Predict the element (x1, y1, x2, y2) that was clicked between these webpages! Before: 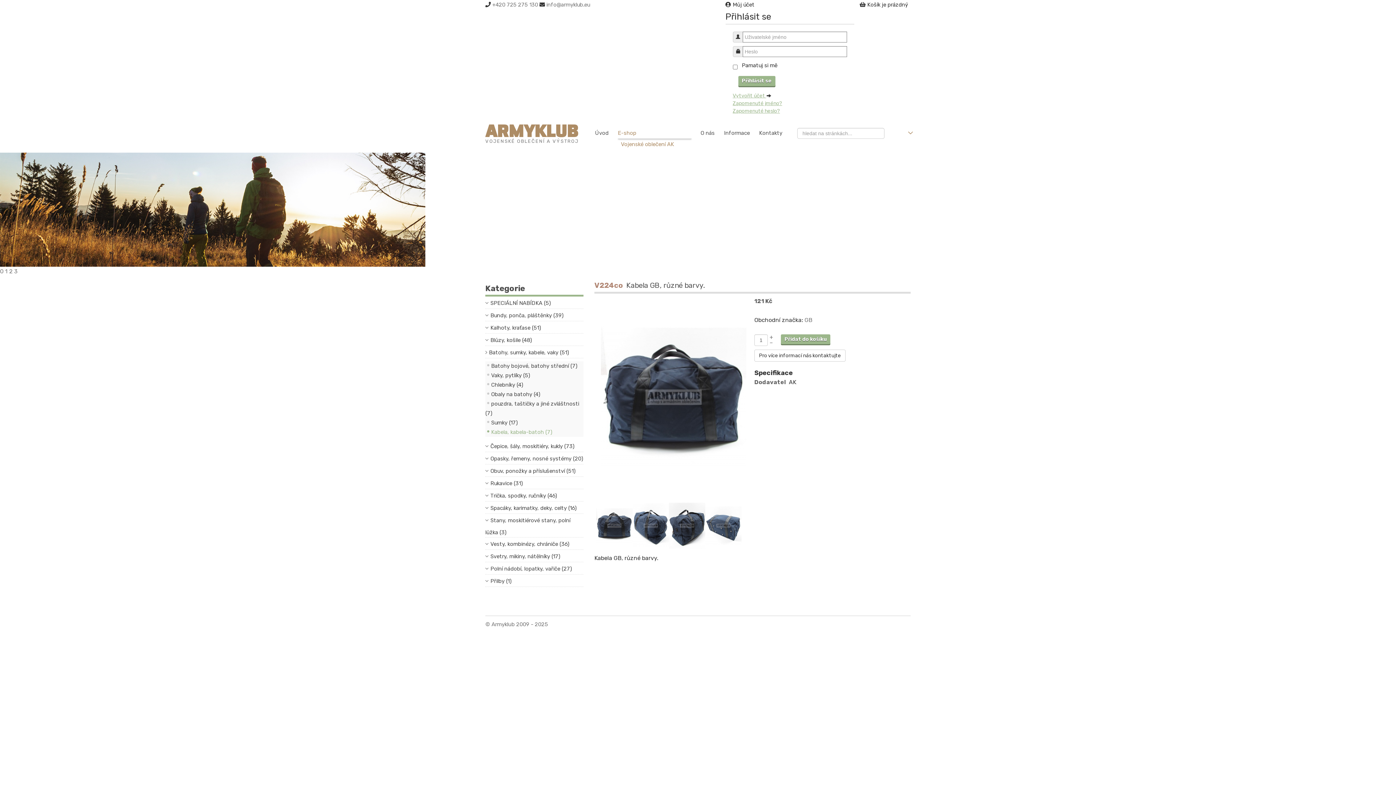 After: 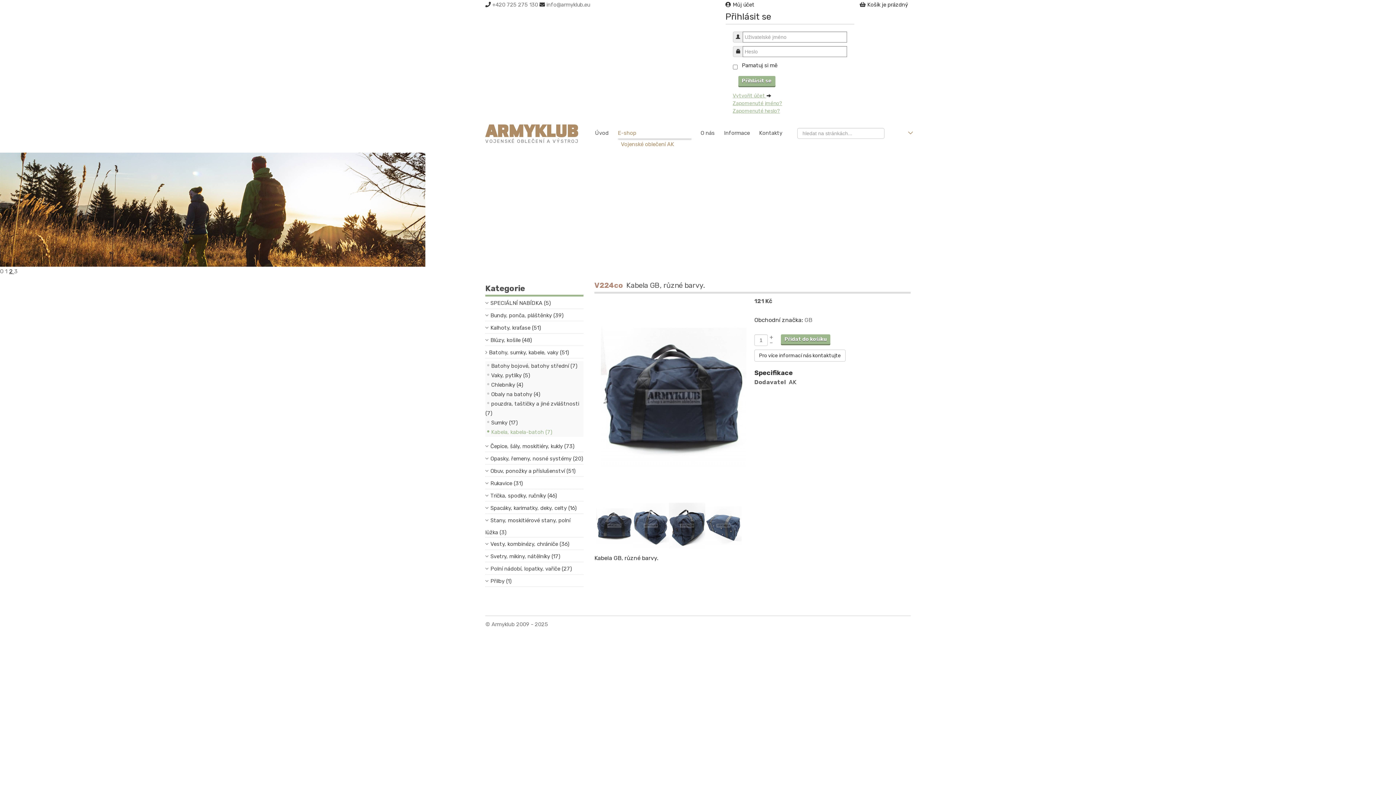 Action: bbox: (9, 267, 14, 274) label: 2 